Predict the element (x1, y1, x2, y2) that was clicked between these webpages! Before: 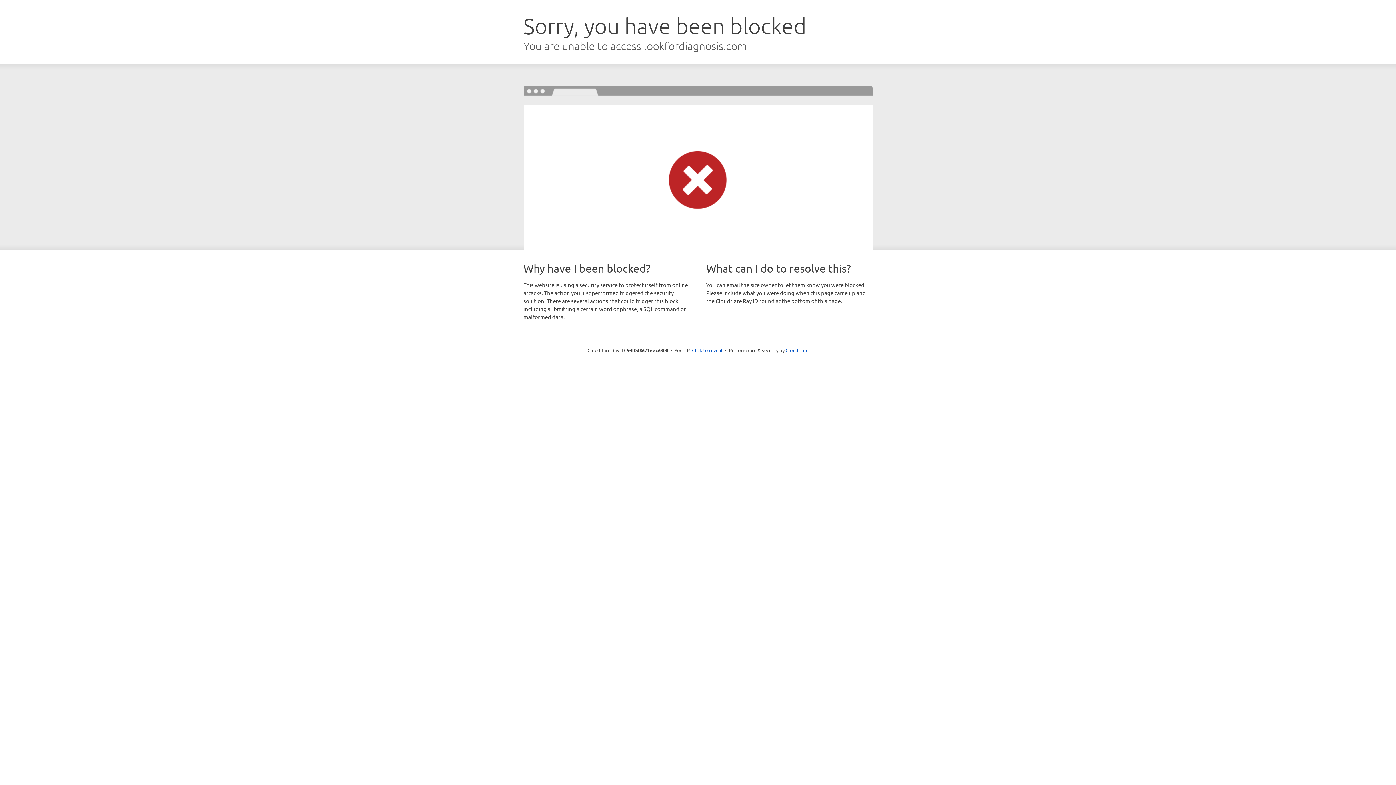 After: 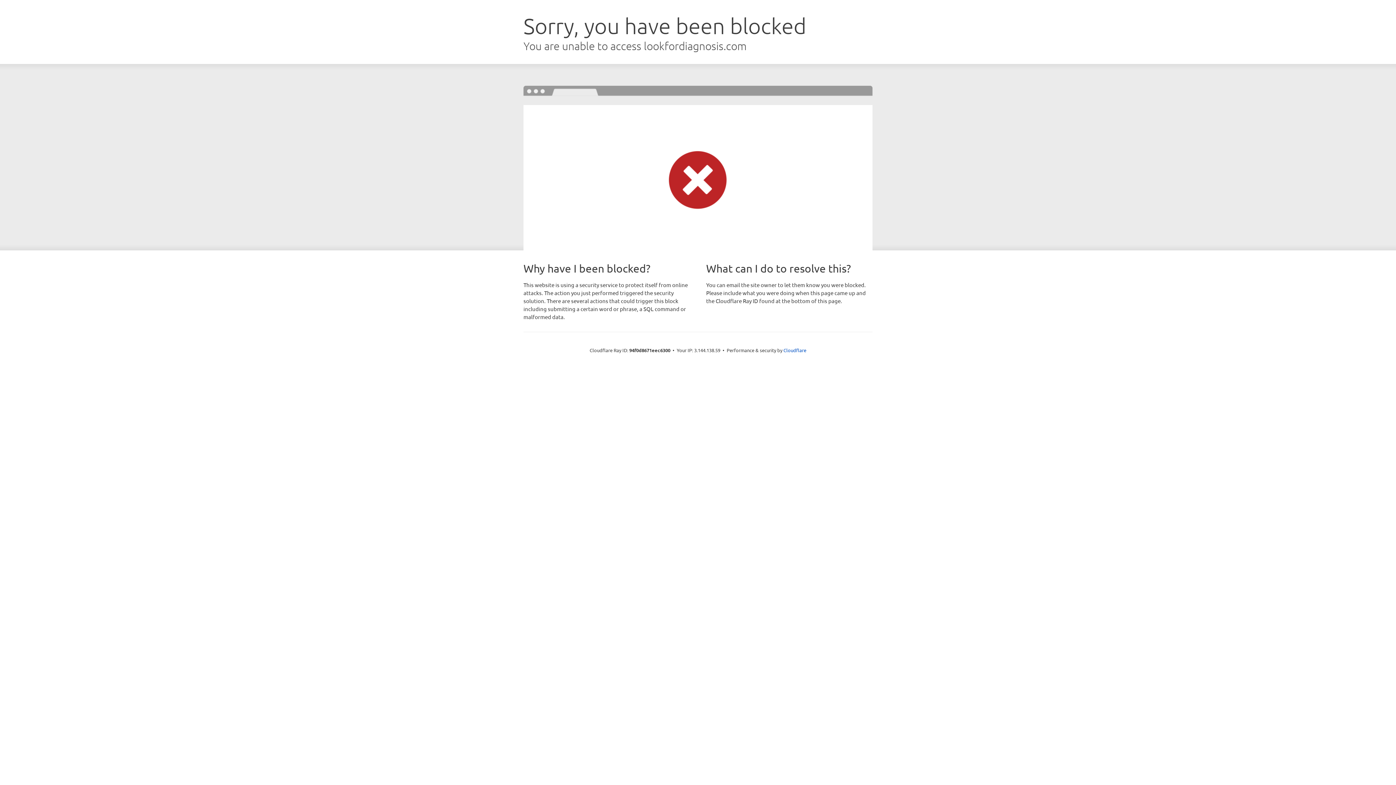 Action: label: Click to reveal bbox: (692, 346, 722, 353)